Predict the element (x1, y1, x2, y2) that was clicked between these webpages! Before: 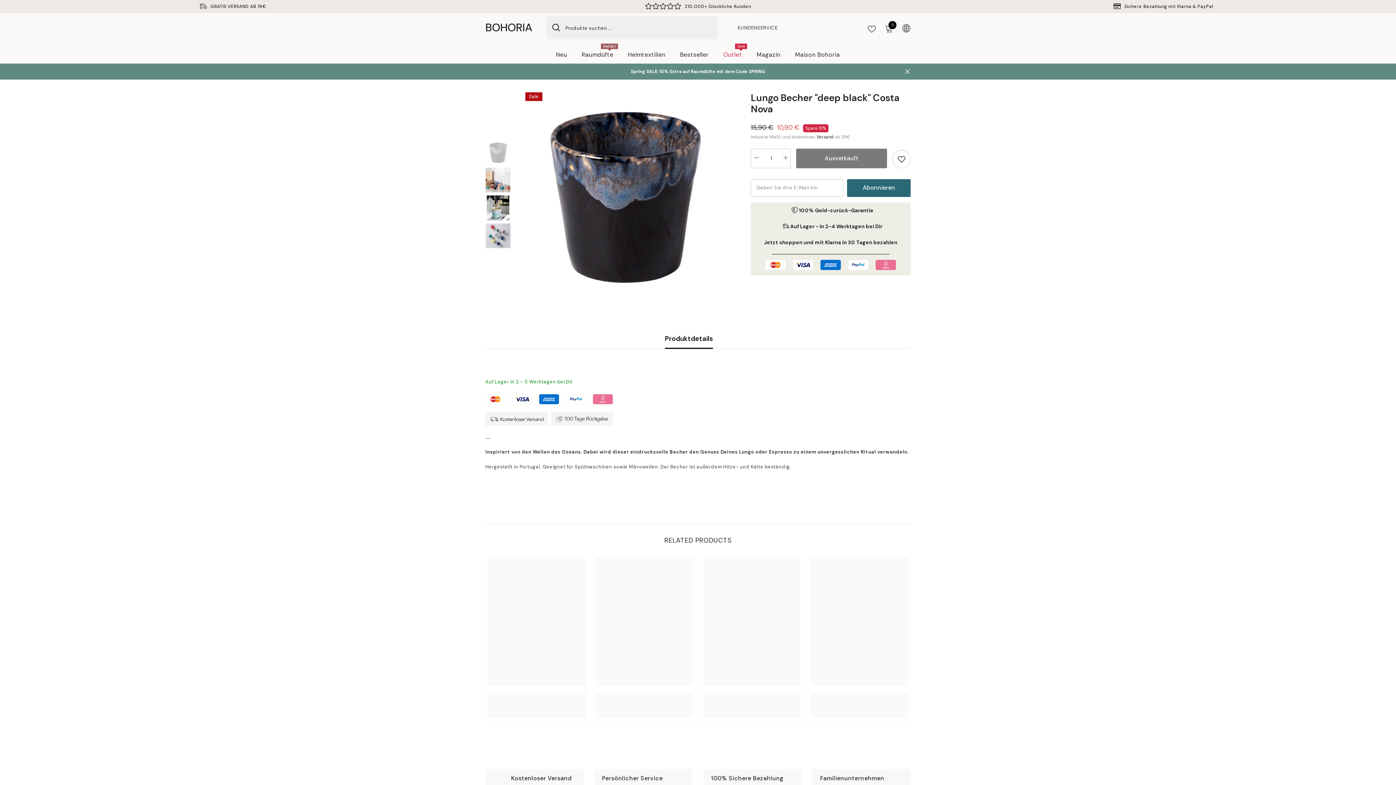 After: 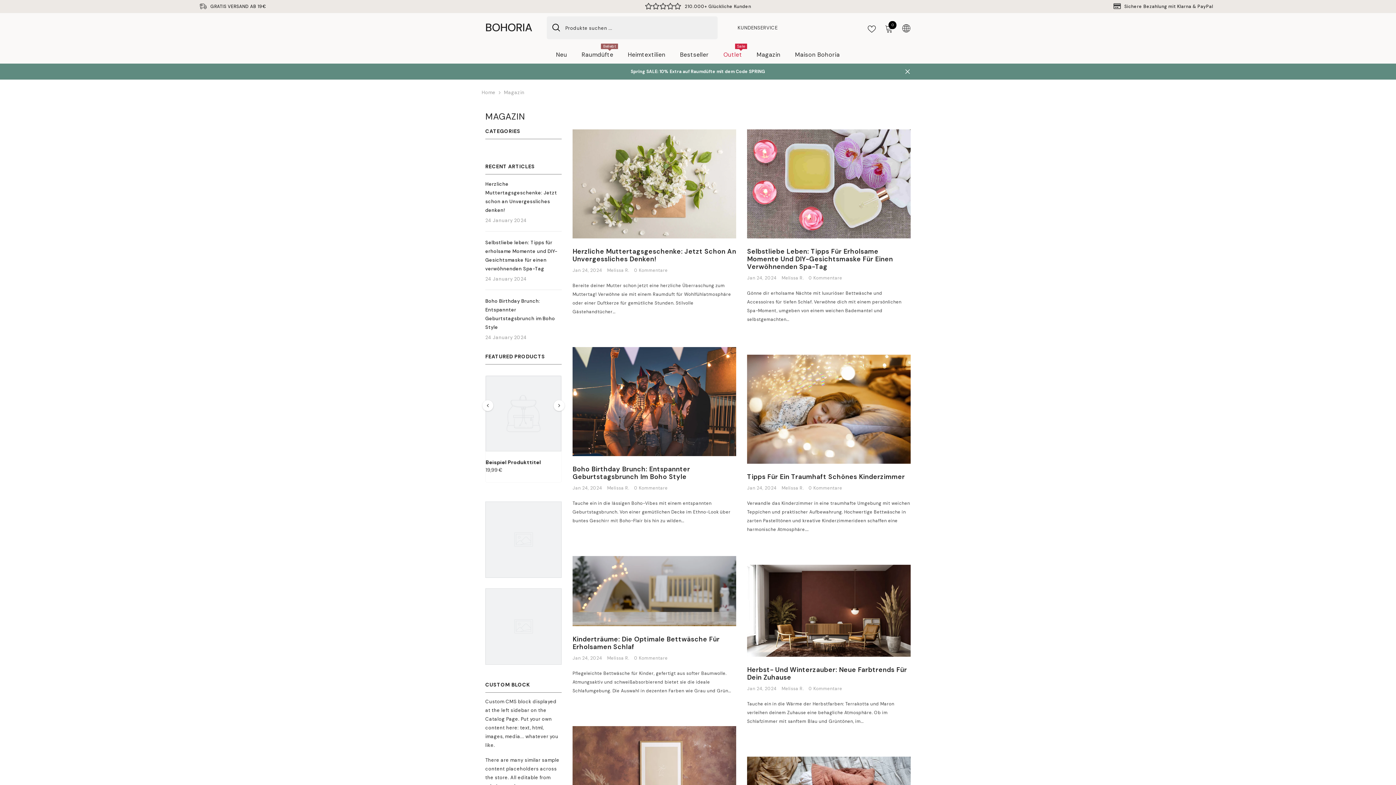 Action: bbox: (749, 50, 788, 63) label: Magazin